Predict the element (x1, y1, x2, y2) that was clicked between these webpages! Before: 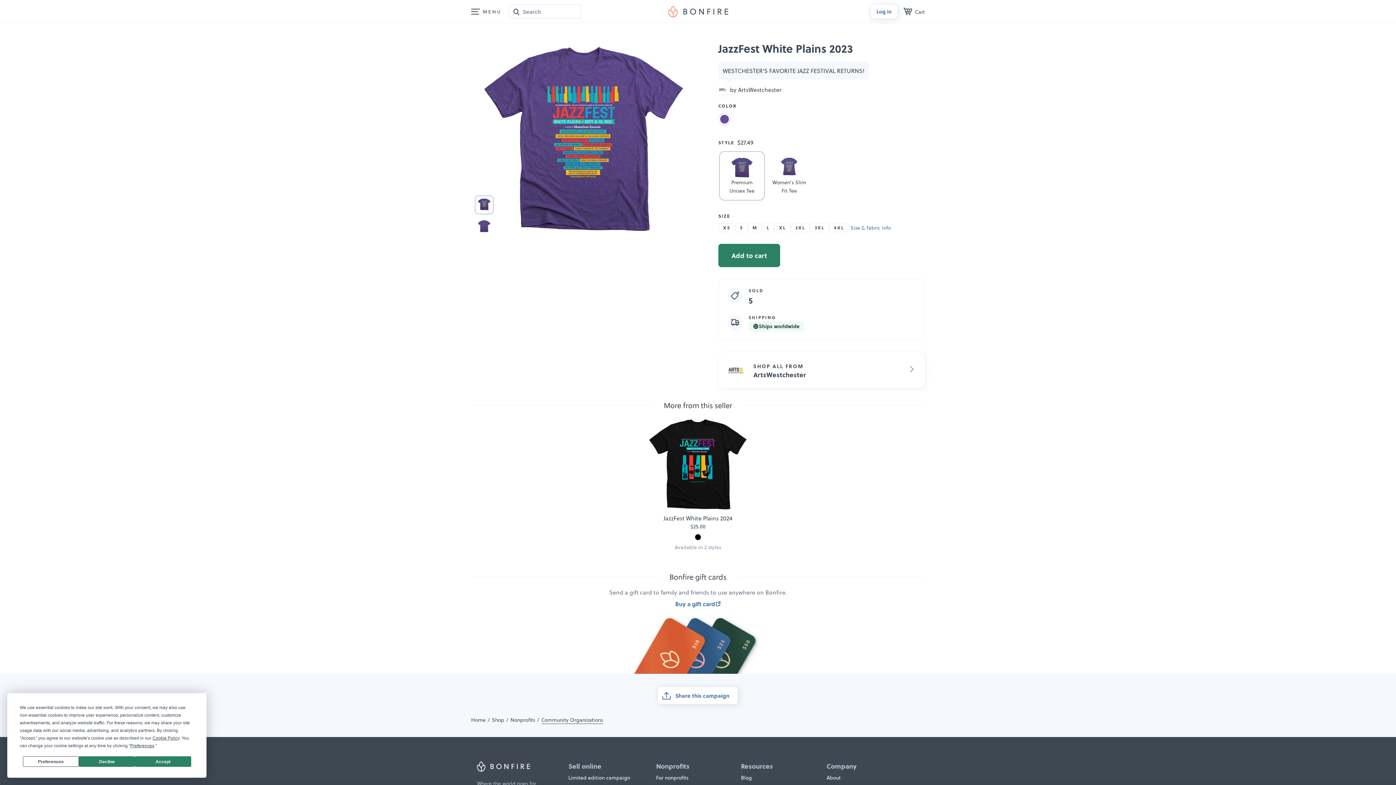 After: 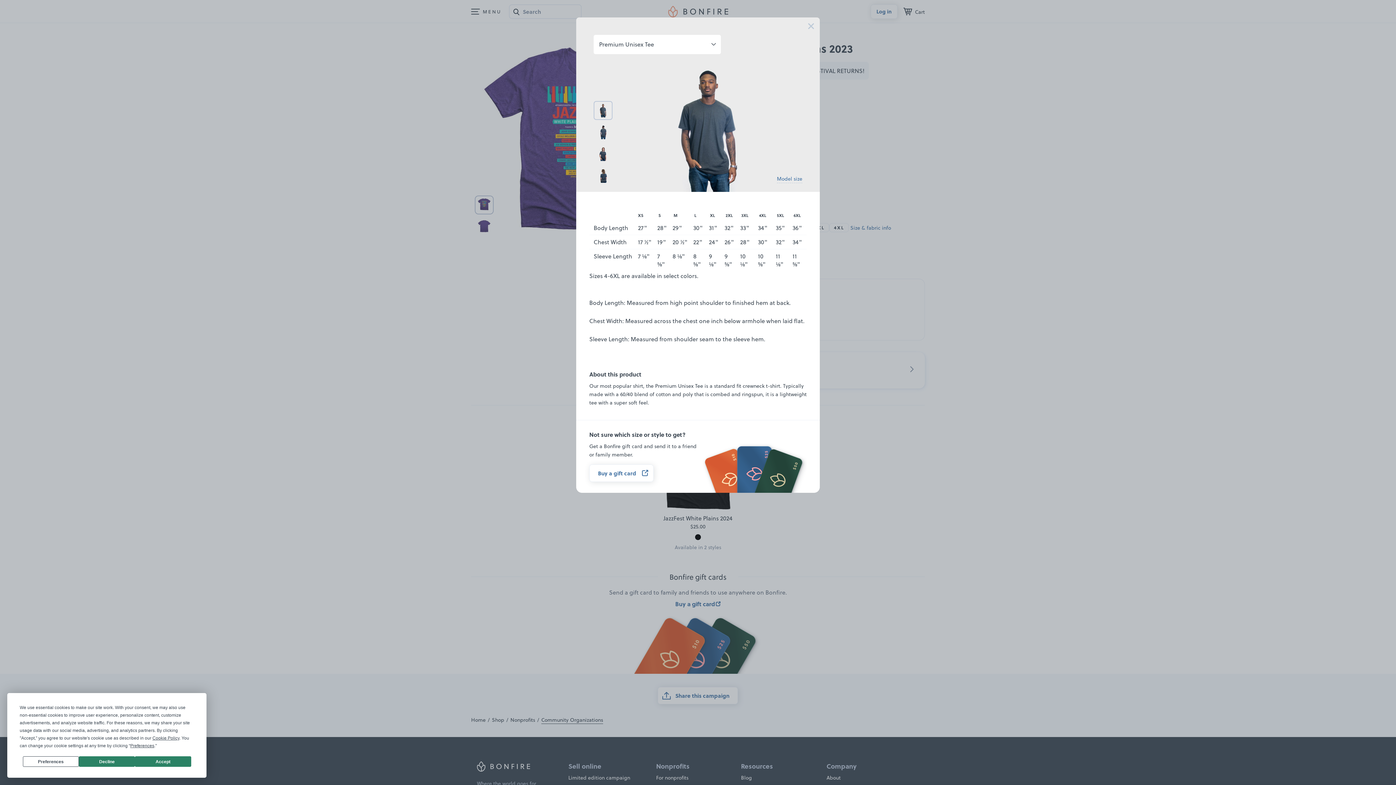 Action: label: Size & fabric info bbox: (850, 223, 891, 232)